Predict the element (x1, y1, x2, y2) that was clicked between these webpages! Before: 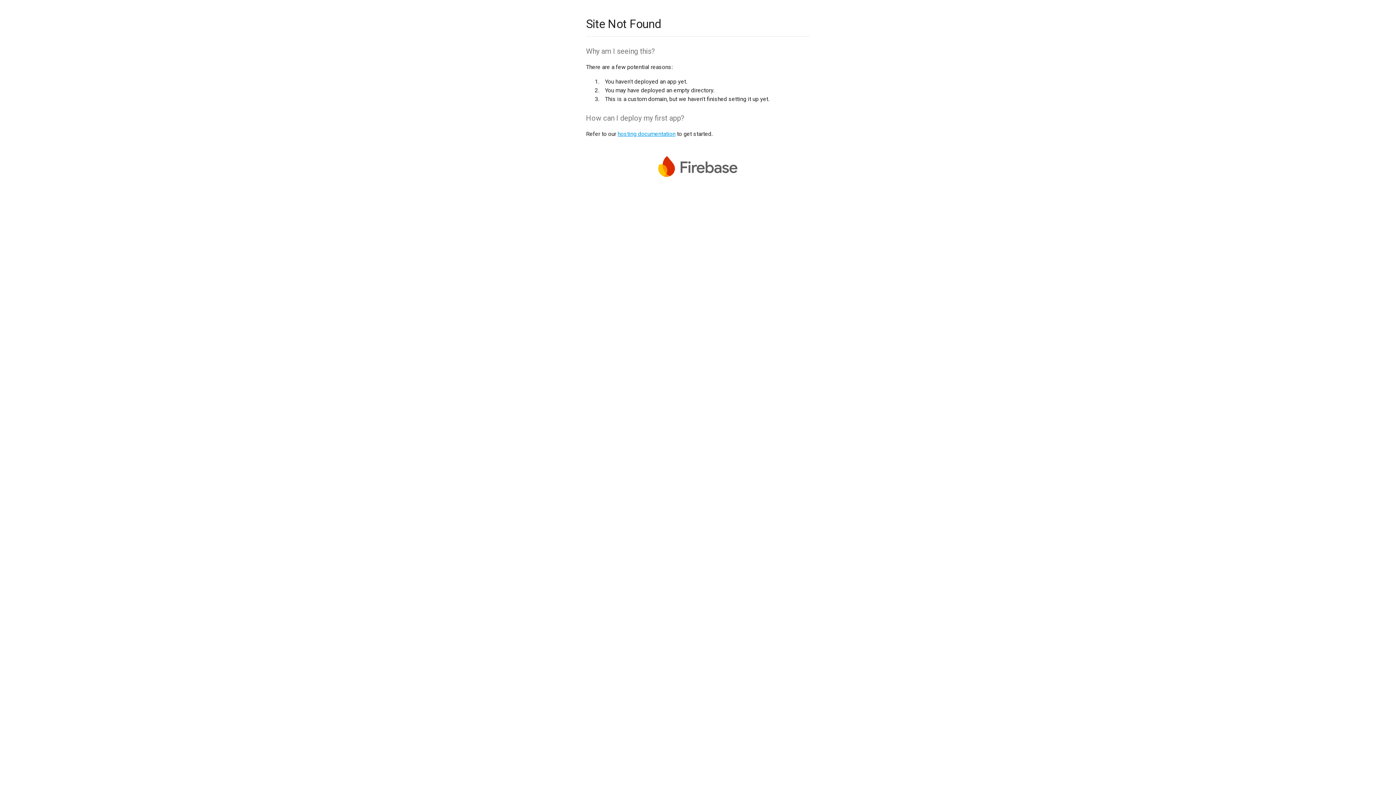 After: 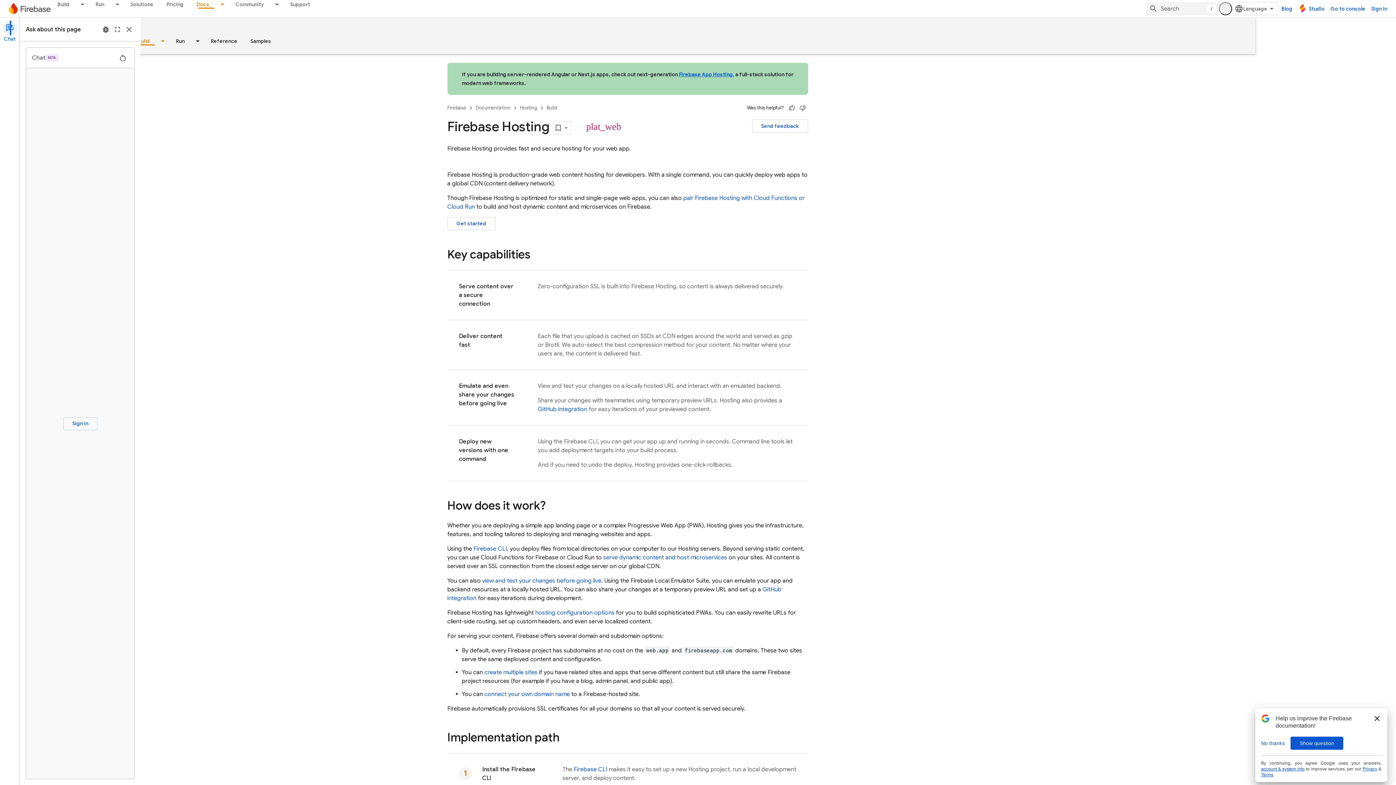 Action: label: hosting documentation bbox: (617, 130, 675, 137)